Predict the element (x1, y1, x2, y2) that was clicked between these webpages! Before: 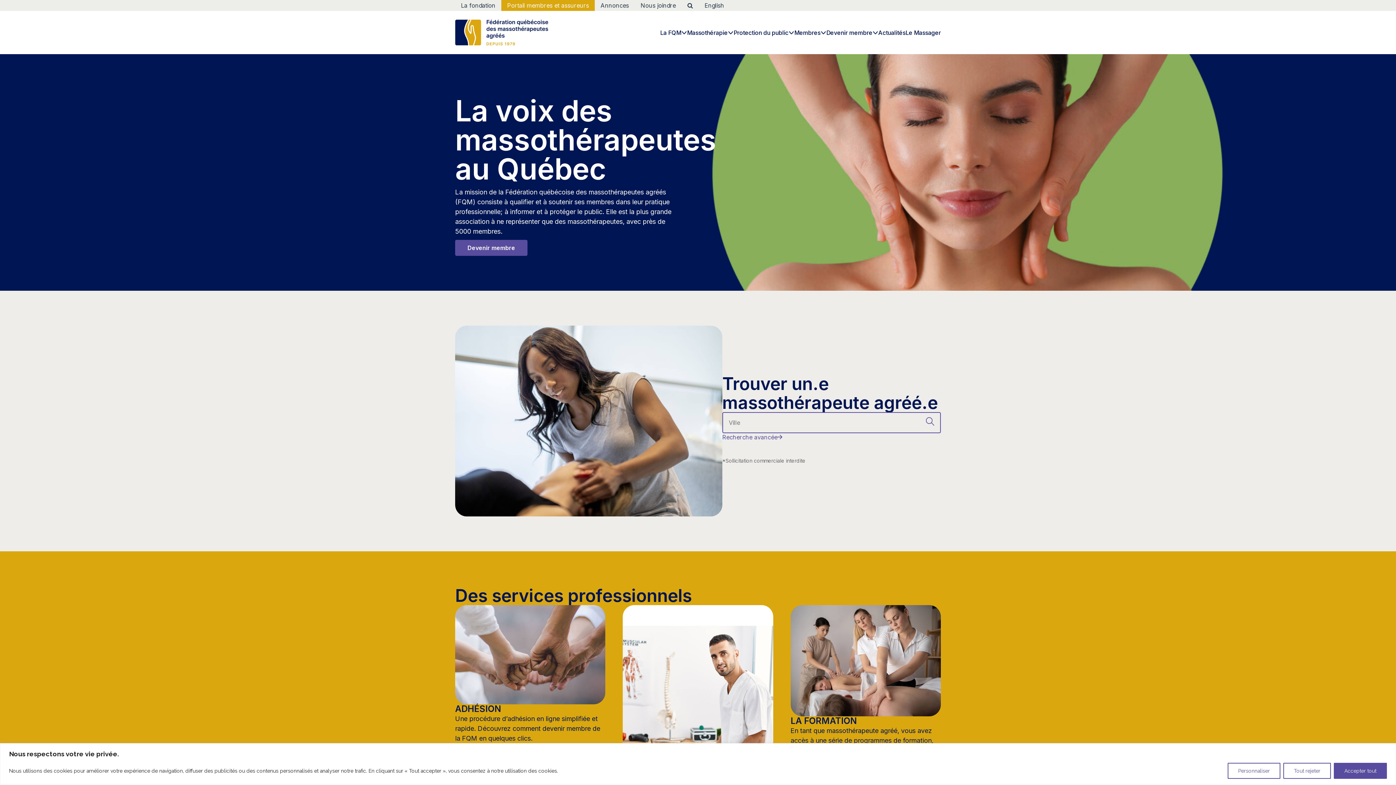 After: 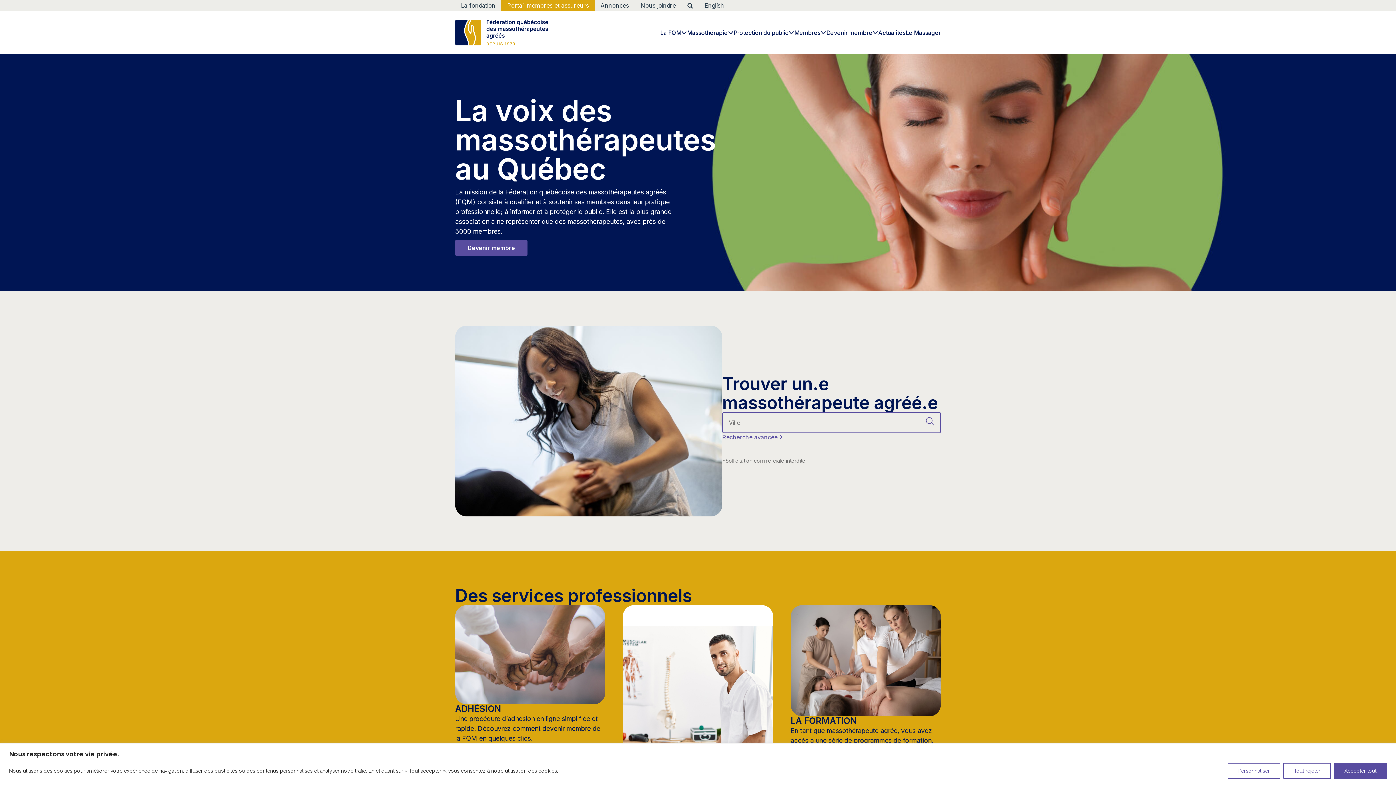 Action: bbox: (501, 0, 594, 10) label: Portail membres et assureurs